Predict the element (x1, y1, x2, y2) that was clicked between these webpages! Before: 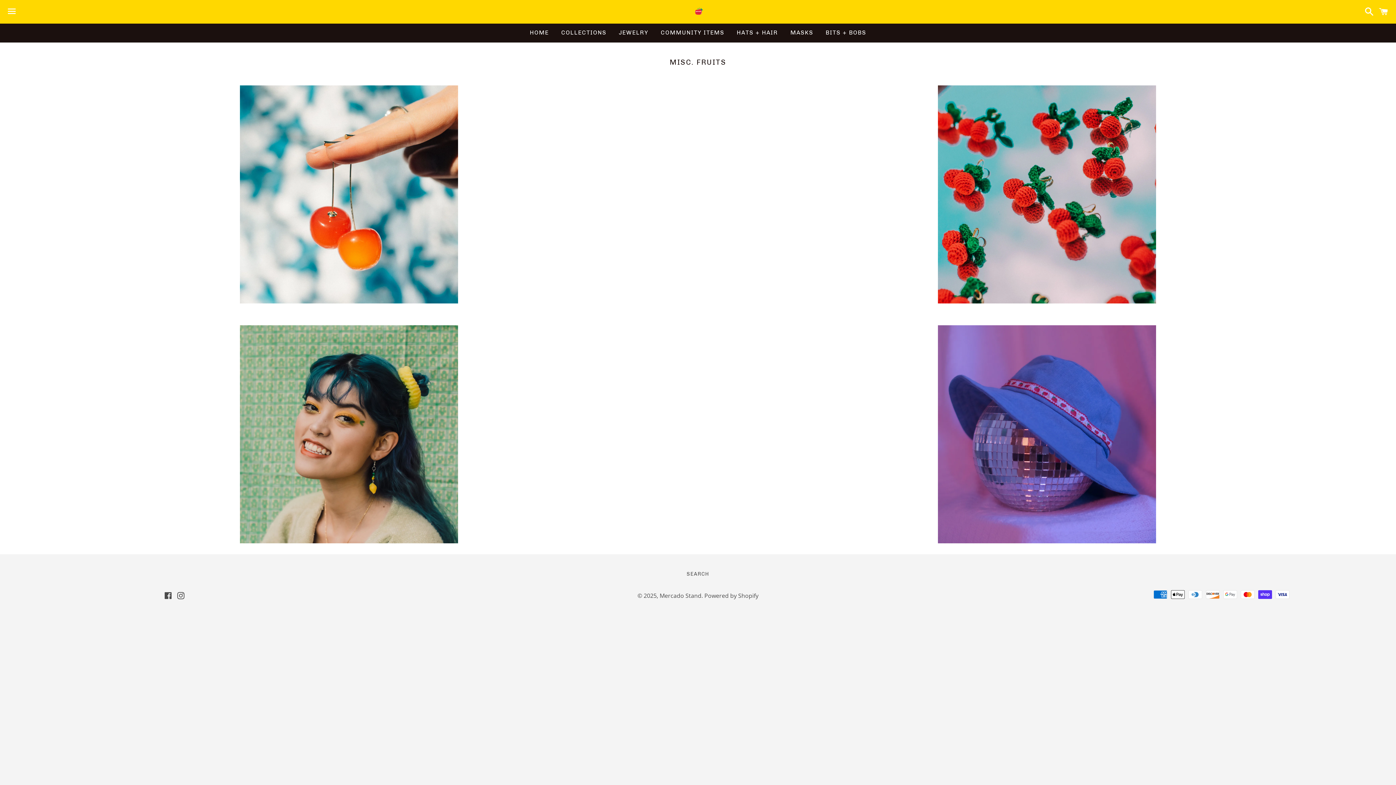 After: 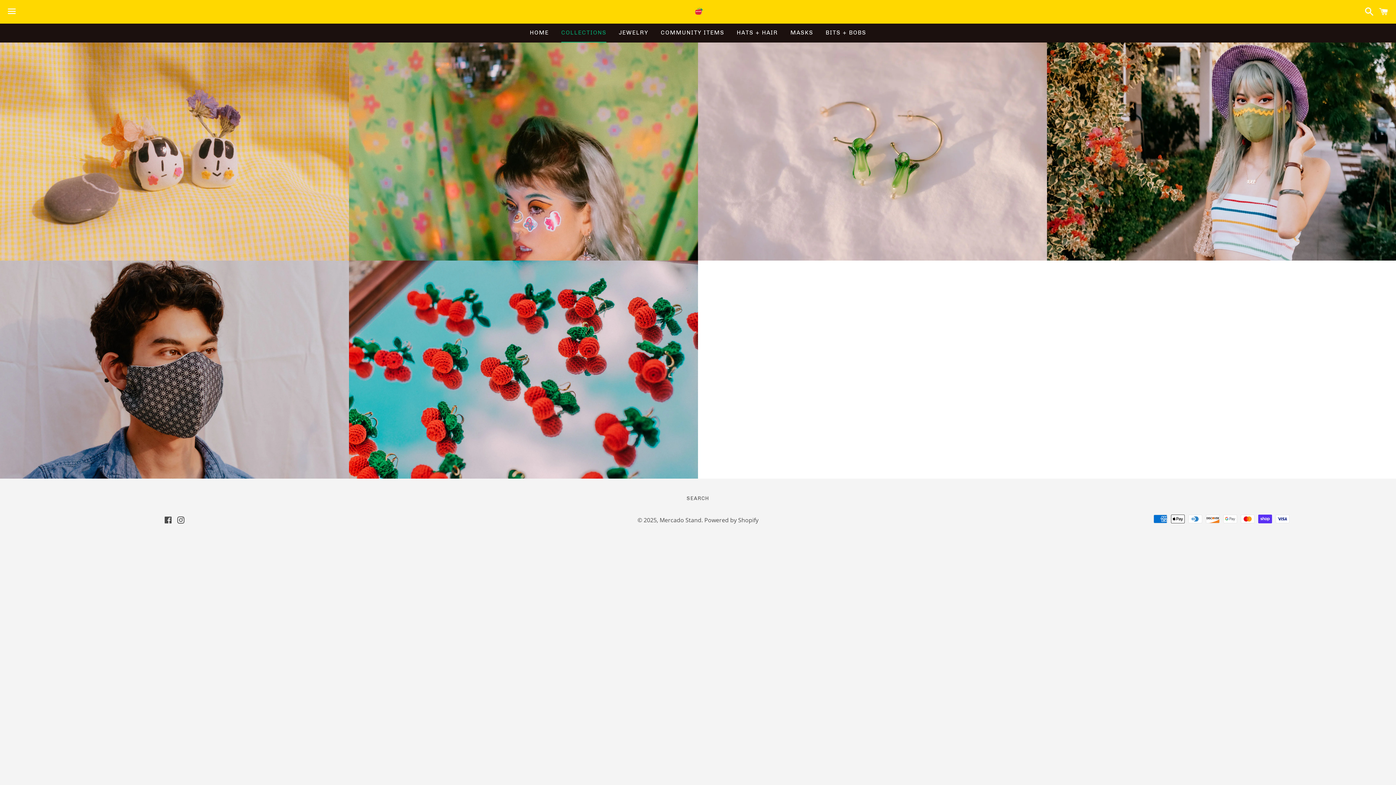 Action: bbox: (555, 23, 612, 41) label: COLLECTIONS